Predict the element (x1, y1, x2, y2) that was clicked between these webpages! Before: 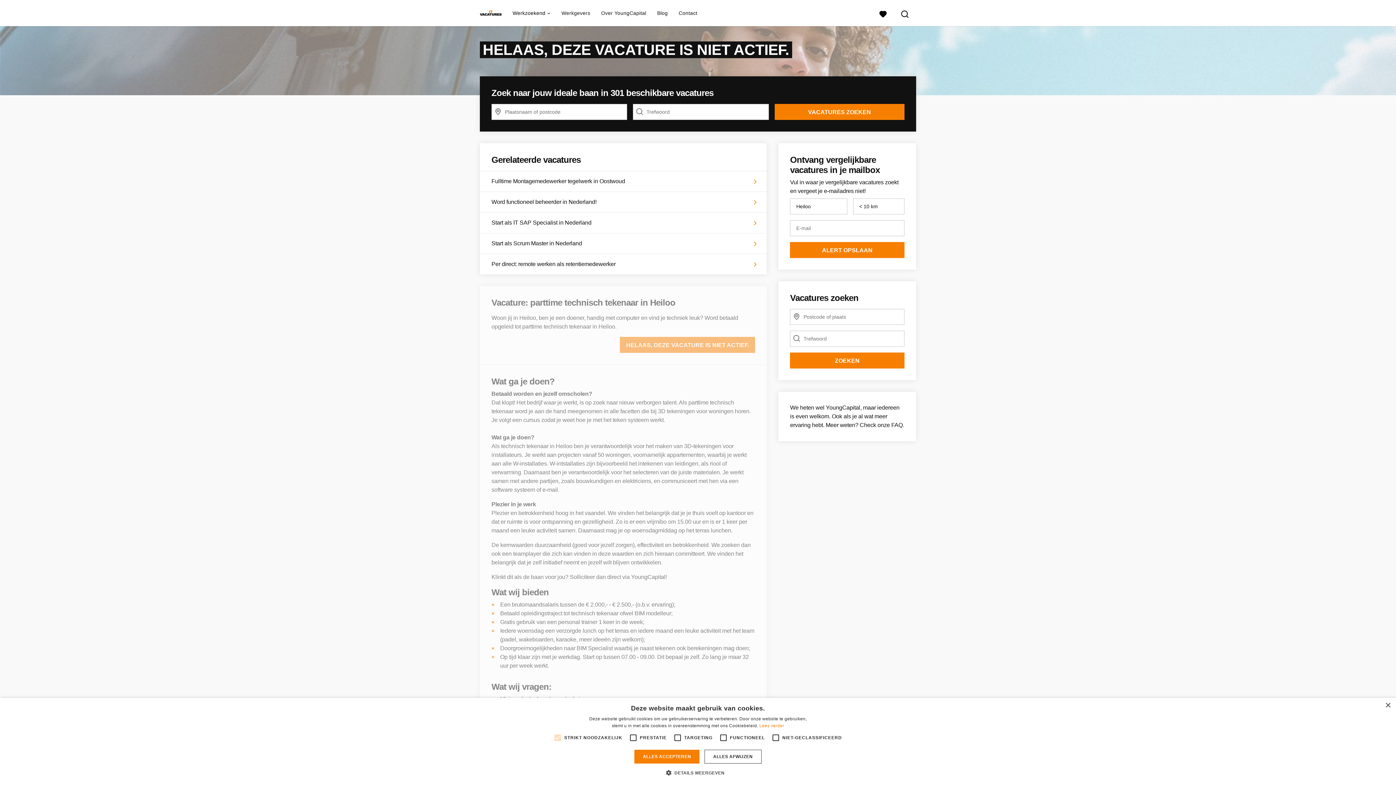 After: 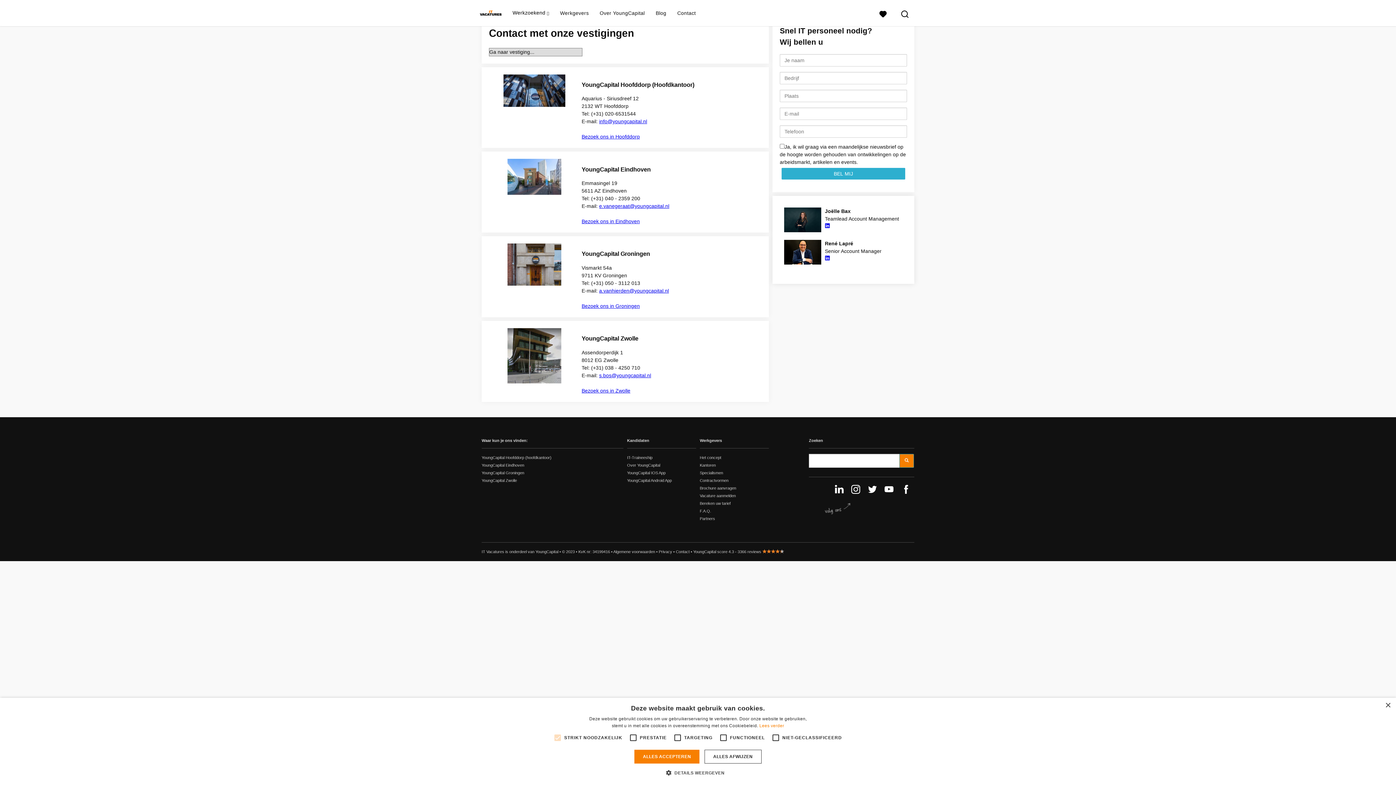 Action: label: Contact bbox: (678, 0, 697, 26)